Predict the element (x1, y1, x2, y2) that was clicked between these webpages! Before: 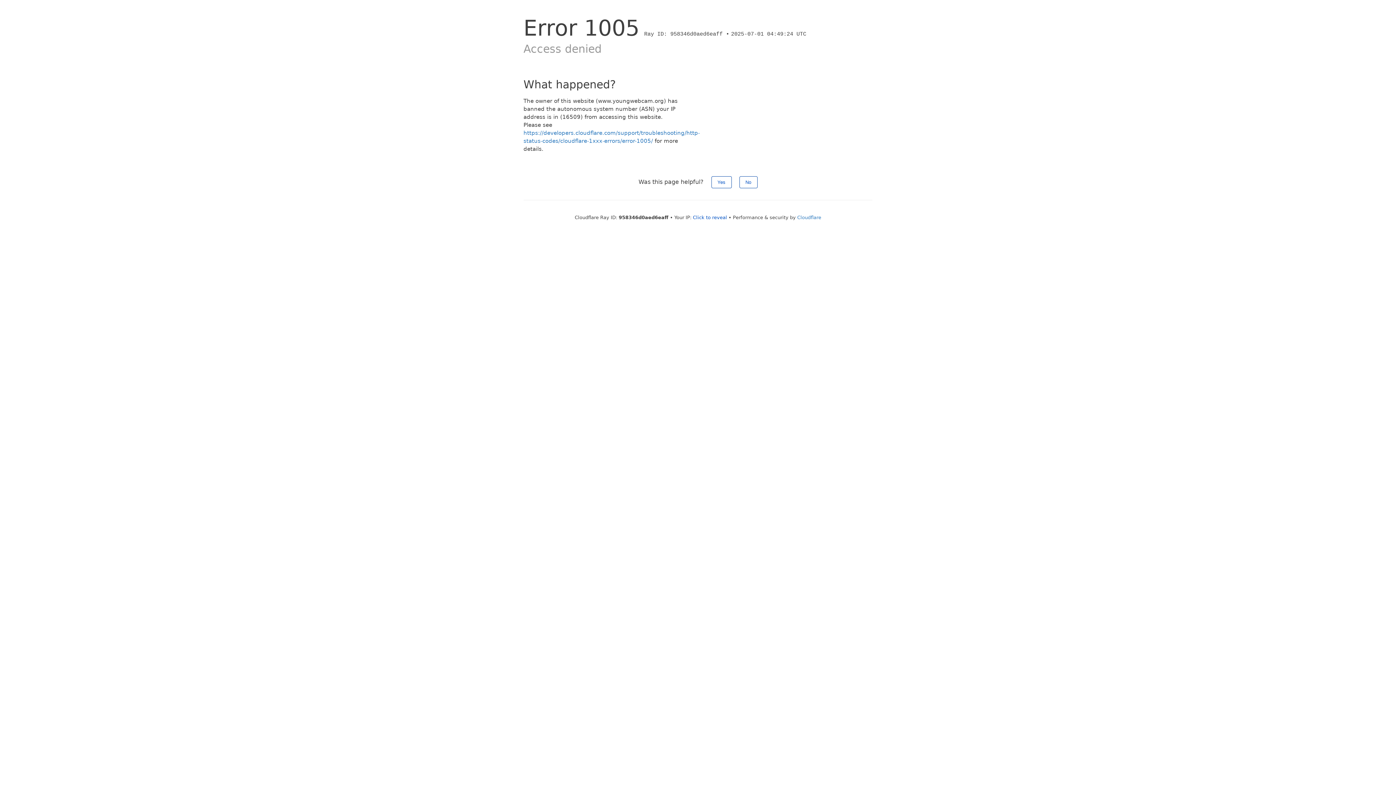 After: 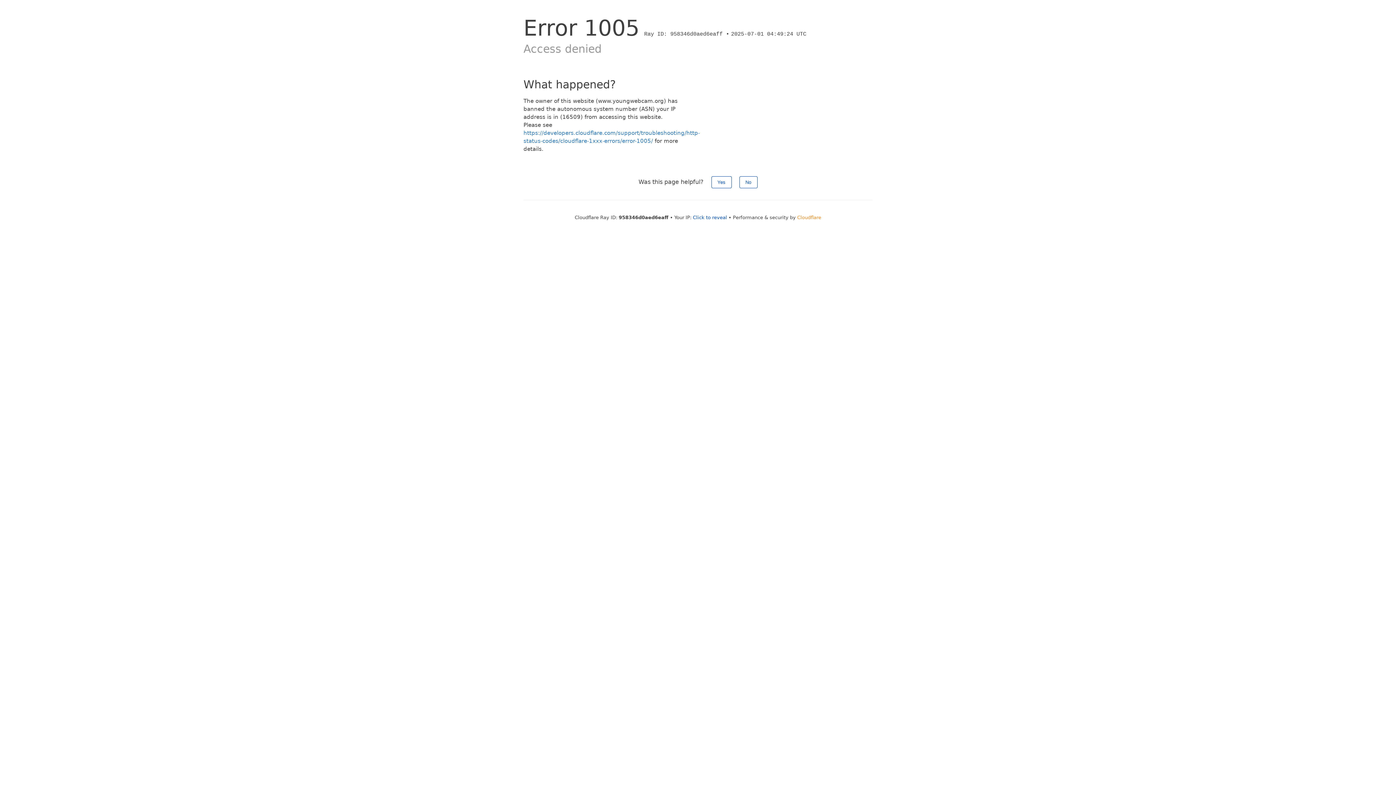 Action: bbox: (797, 214, 821, 220) label: Cloudflare